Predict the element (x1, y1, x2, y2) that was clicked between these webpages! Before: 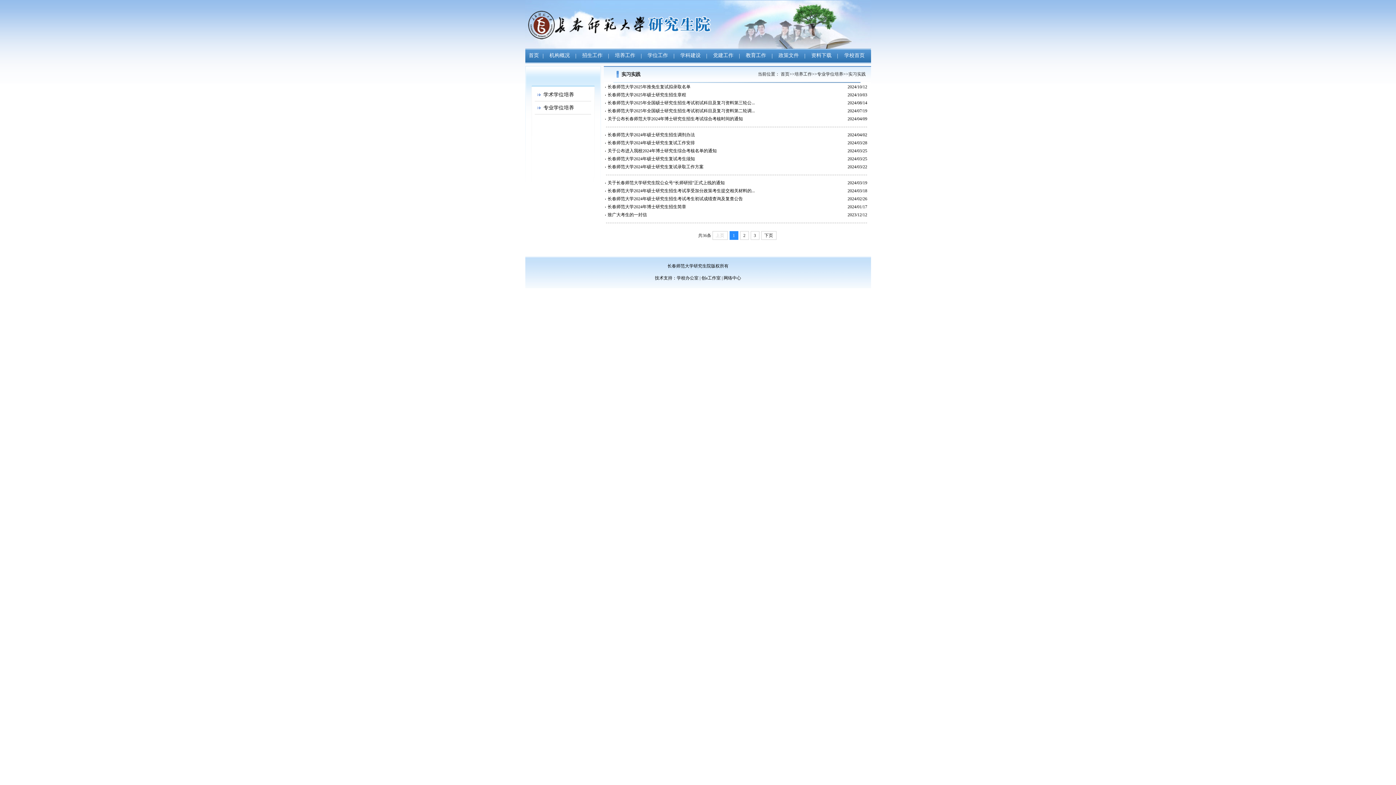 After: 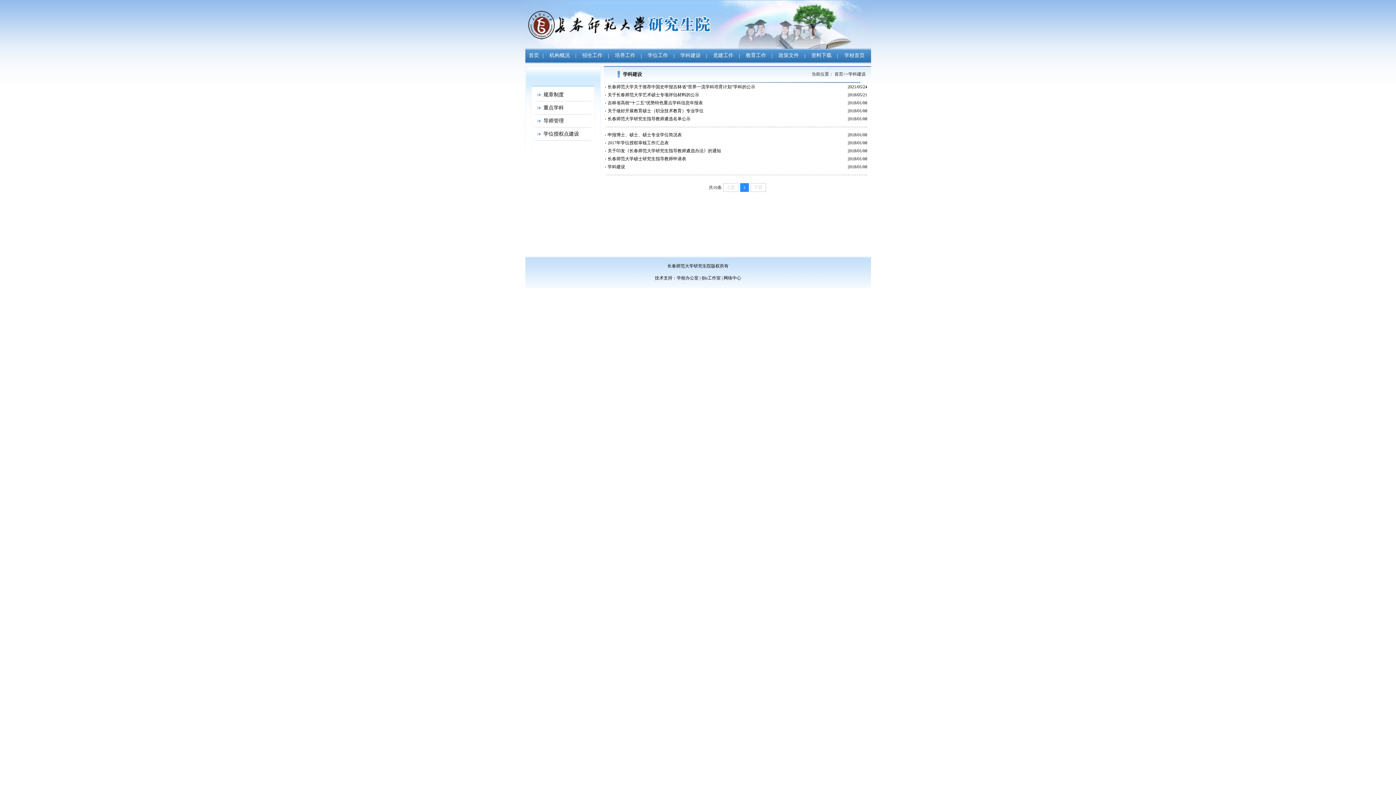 Action: label:  学科建设  bbox: (679, 53, 702, 58)